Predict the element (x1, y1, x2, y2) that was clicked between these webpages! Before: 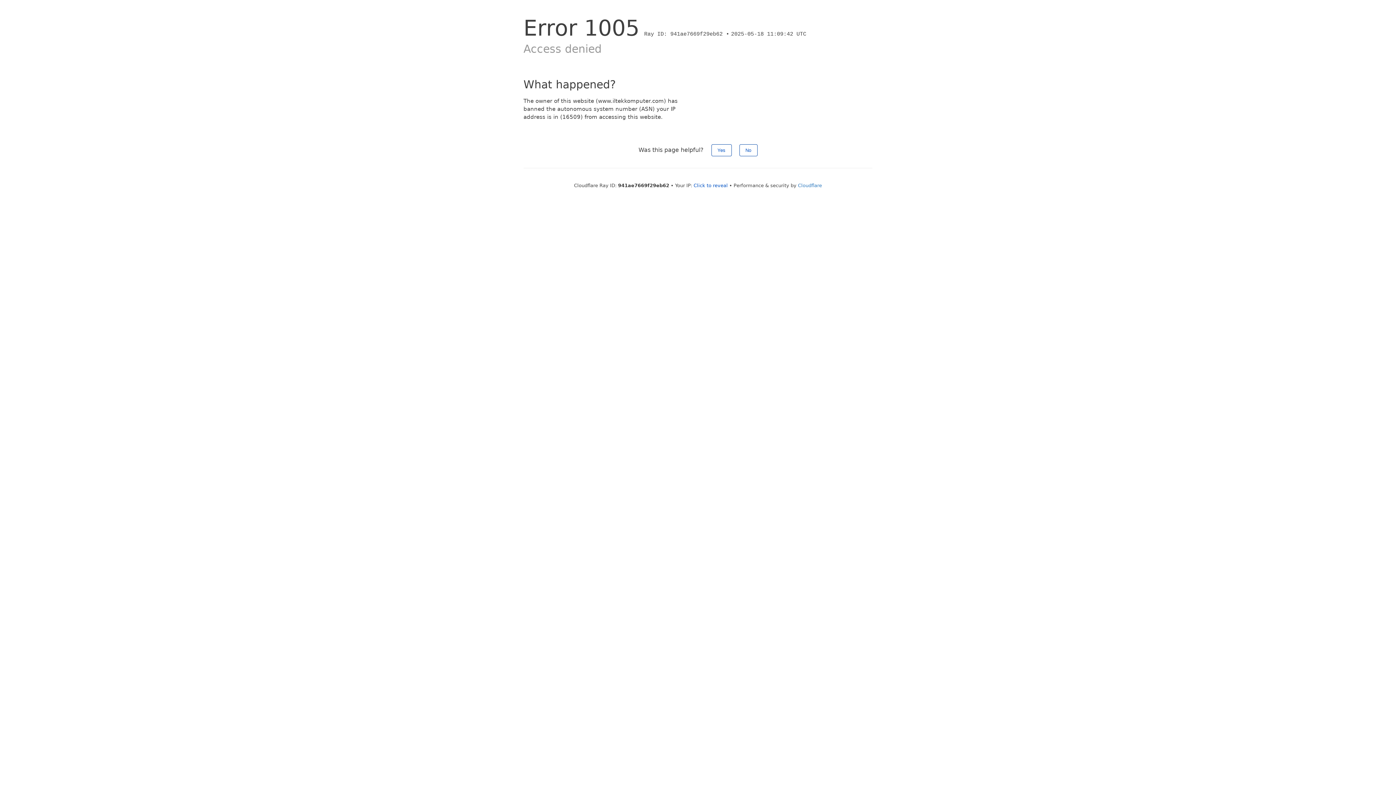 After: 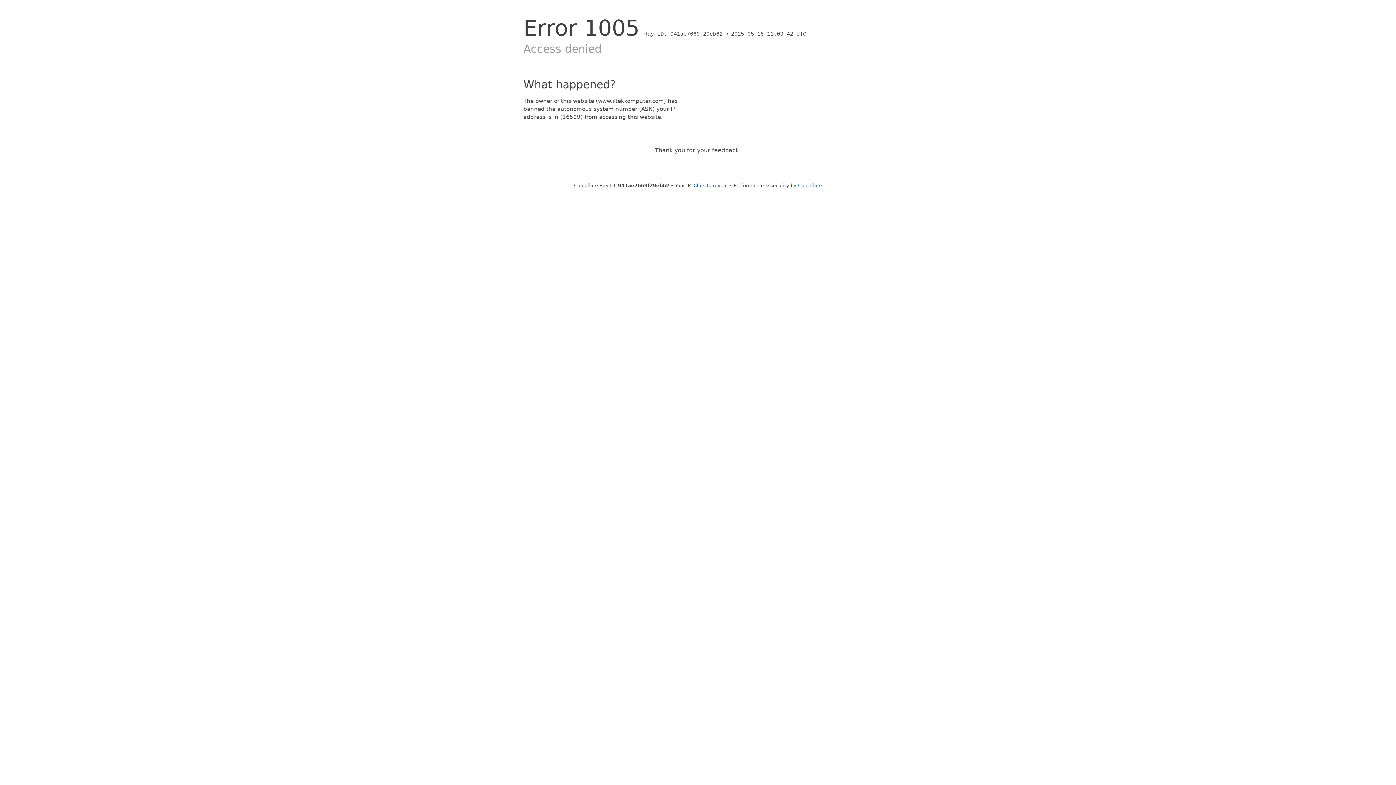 Action: label: Yes bbox: (711, 144, 731, 156)